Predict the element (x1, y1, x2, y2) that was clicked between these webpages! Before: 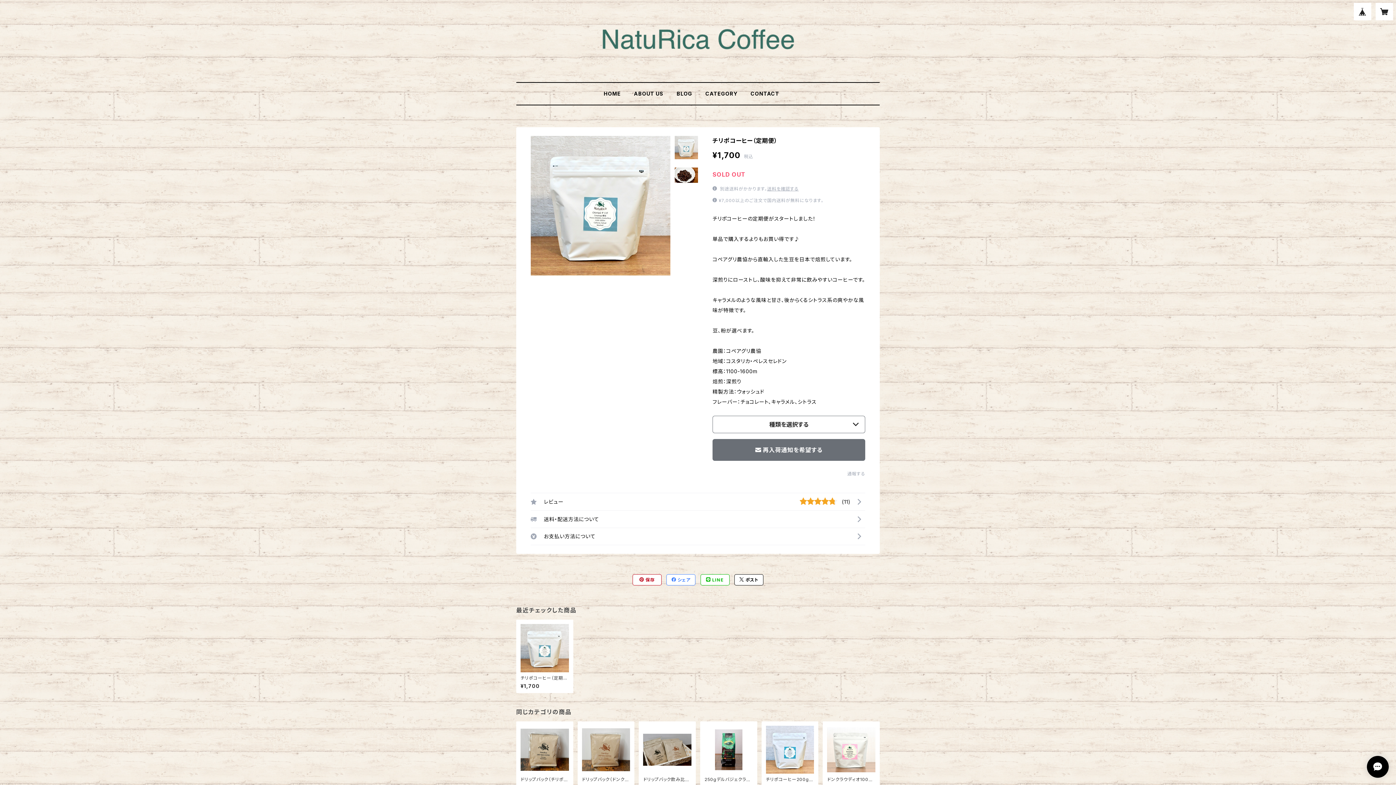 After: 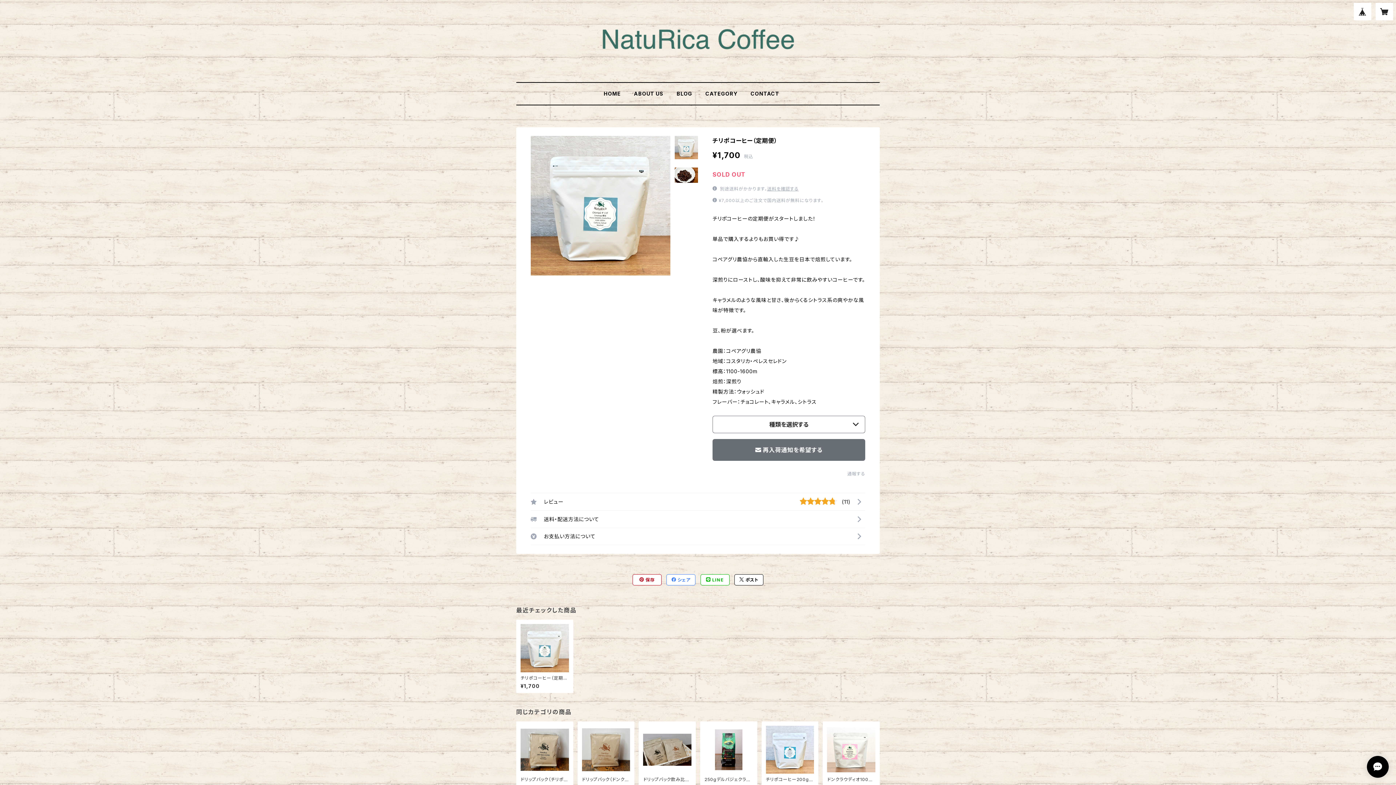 Action: bbox: (520, 624, 568, 688) label: チリポコーヒー（定期便）

¥1,700